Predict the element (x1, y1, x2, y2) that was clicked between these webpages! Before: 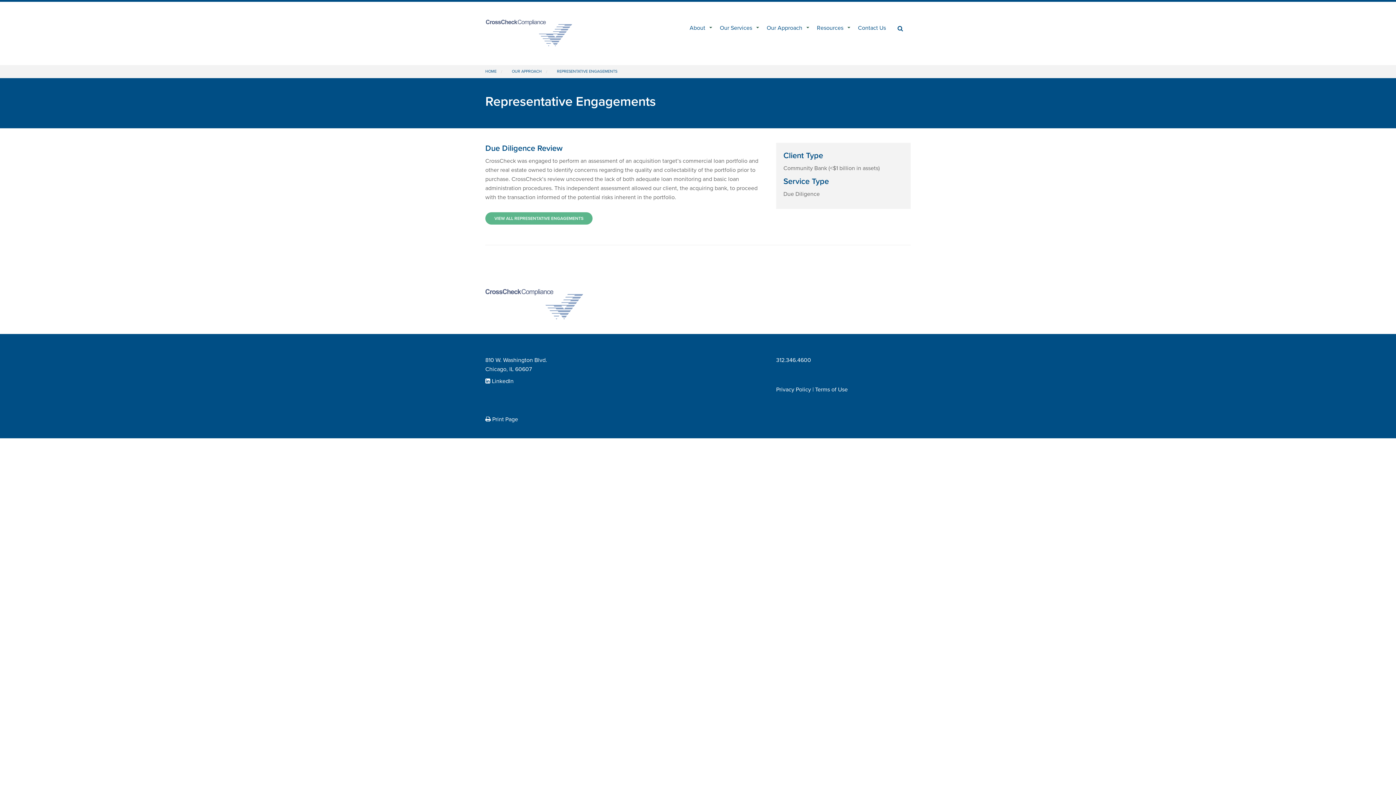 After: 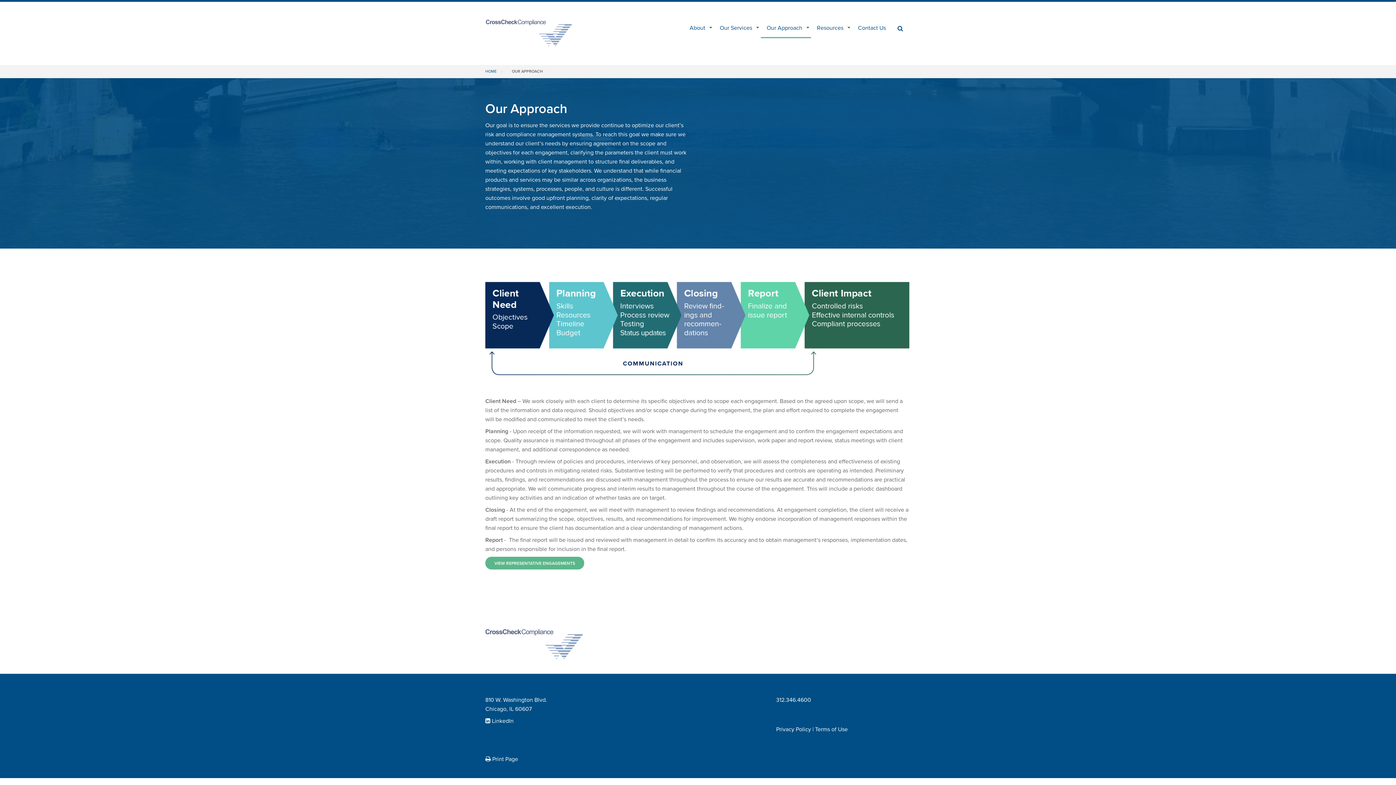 Action: bbox: (512, 69, 541, 73) label: OUR APPROACH